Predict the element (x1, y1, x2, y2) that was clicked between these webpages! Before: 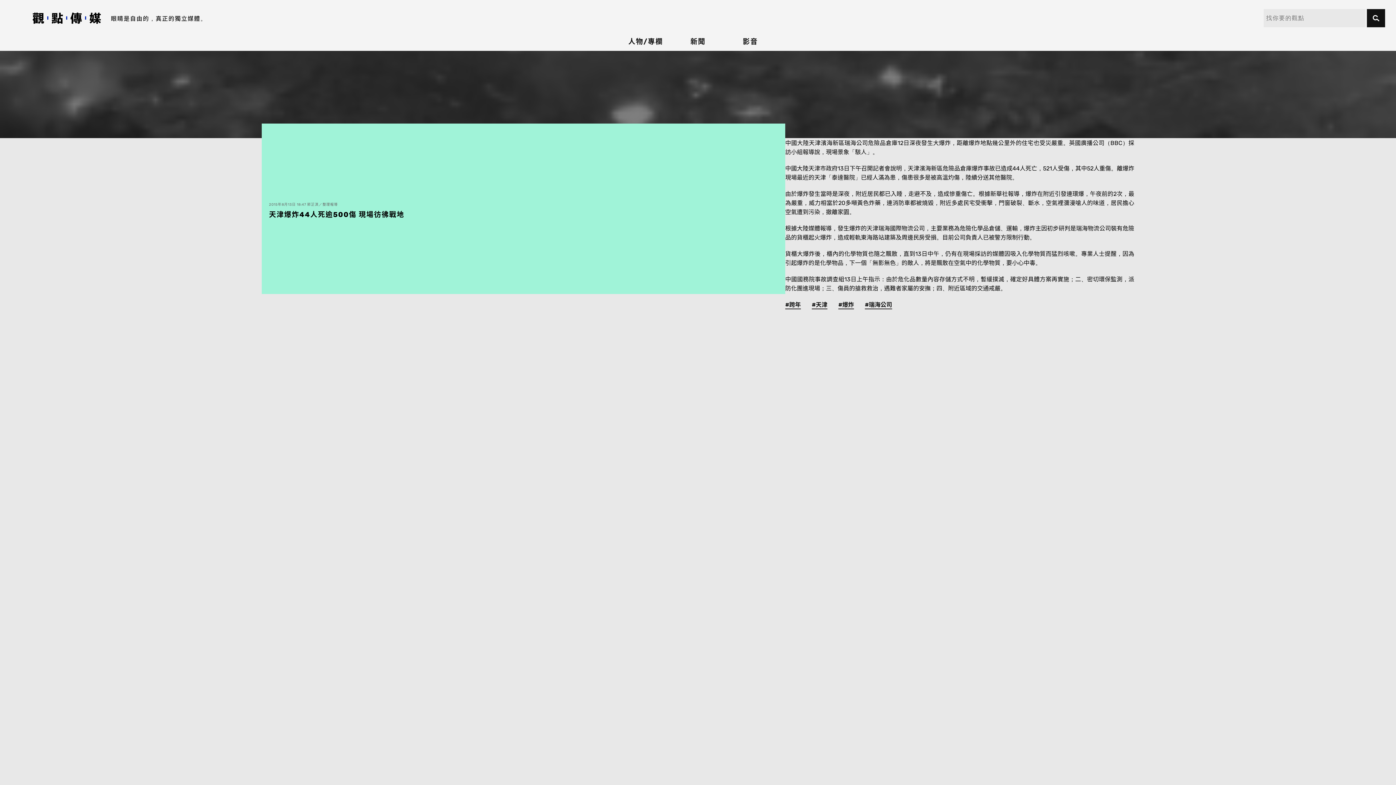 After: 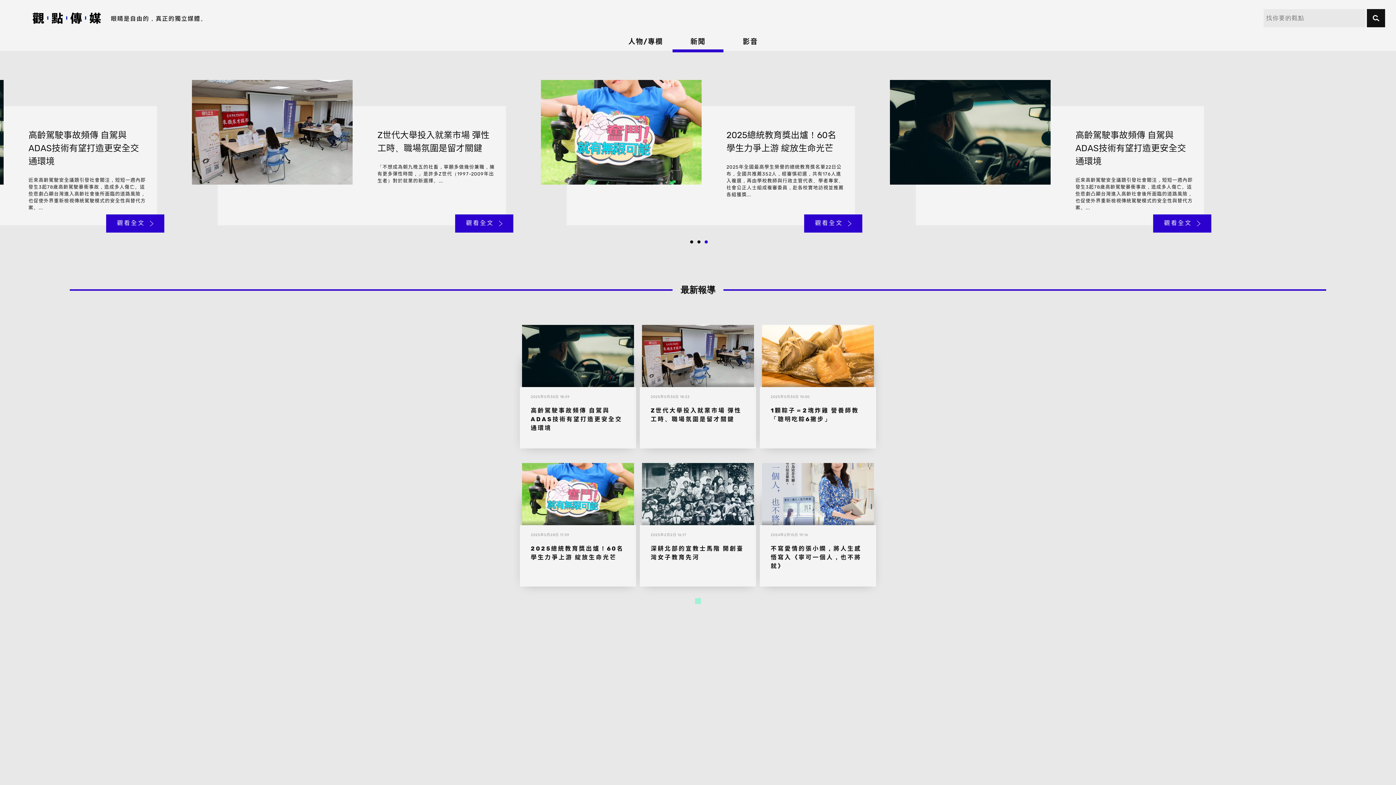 Action: bbox: (690, 37, 705, 45) label: 新聞